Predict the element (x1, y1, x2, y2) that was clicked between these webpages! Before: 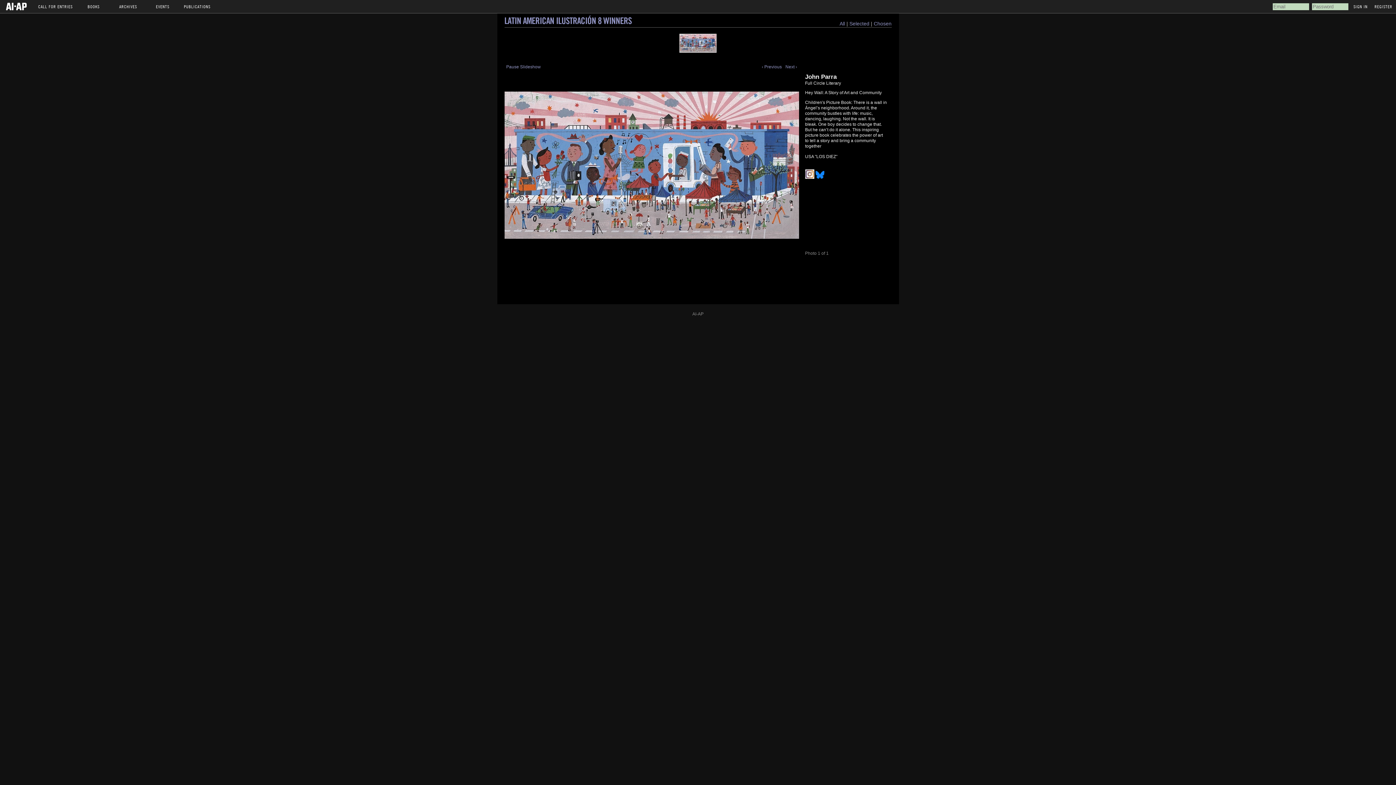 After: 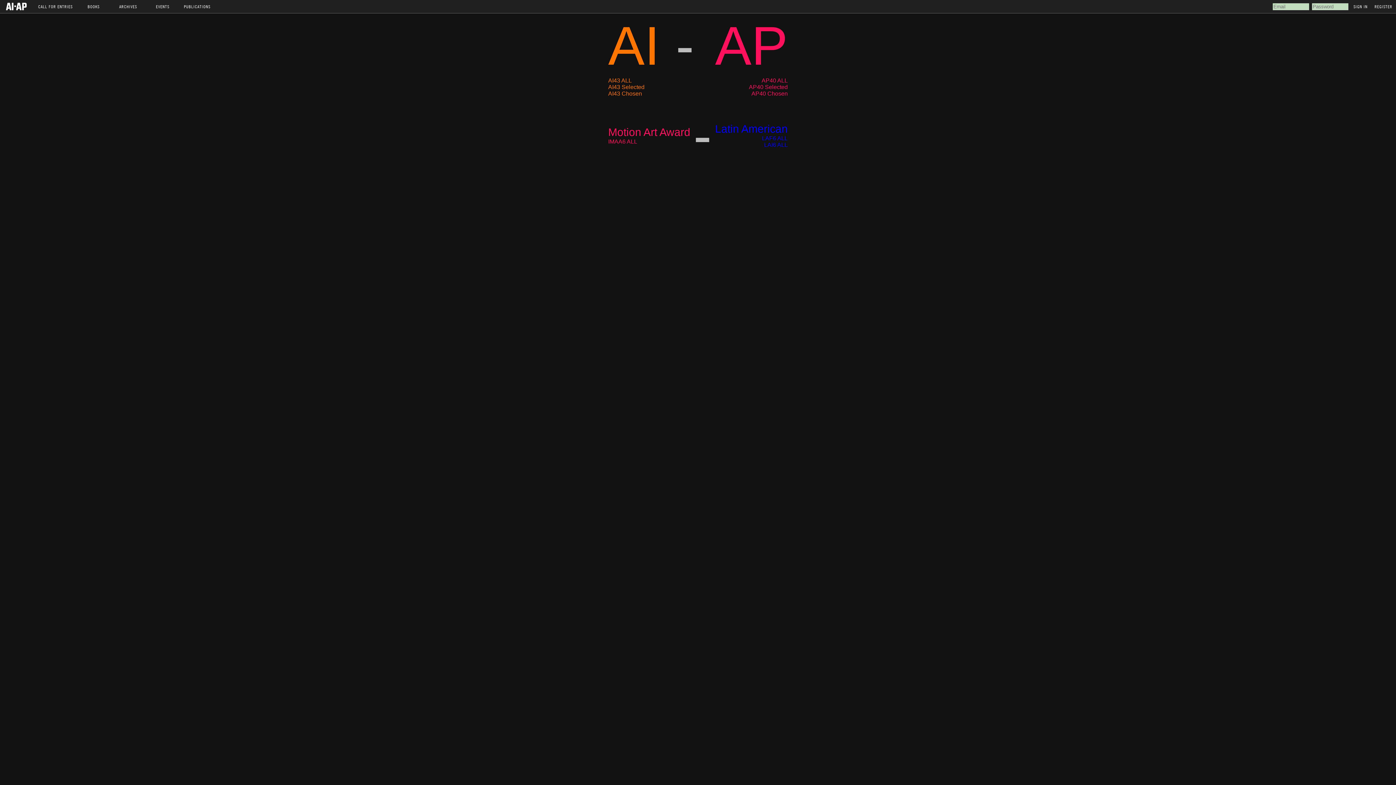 Action: label: LATIN AMERICAN ILUSTRACIÓN 8 WINNERS bbox: (504, 14, 631, 26)